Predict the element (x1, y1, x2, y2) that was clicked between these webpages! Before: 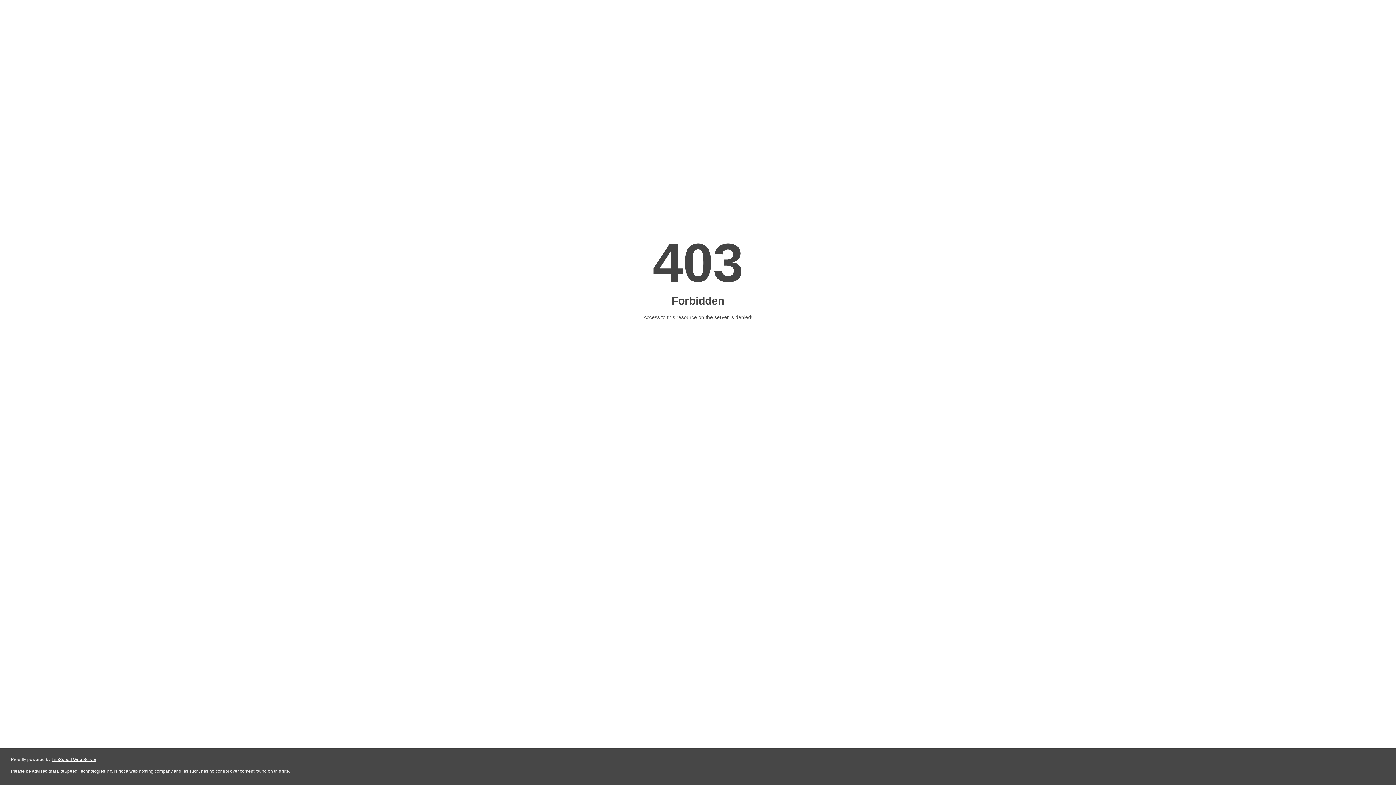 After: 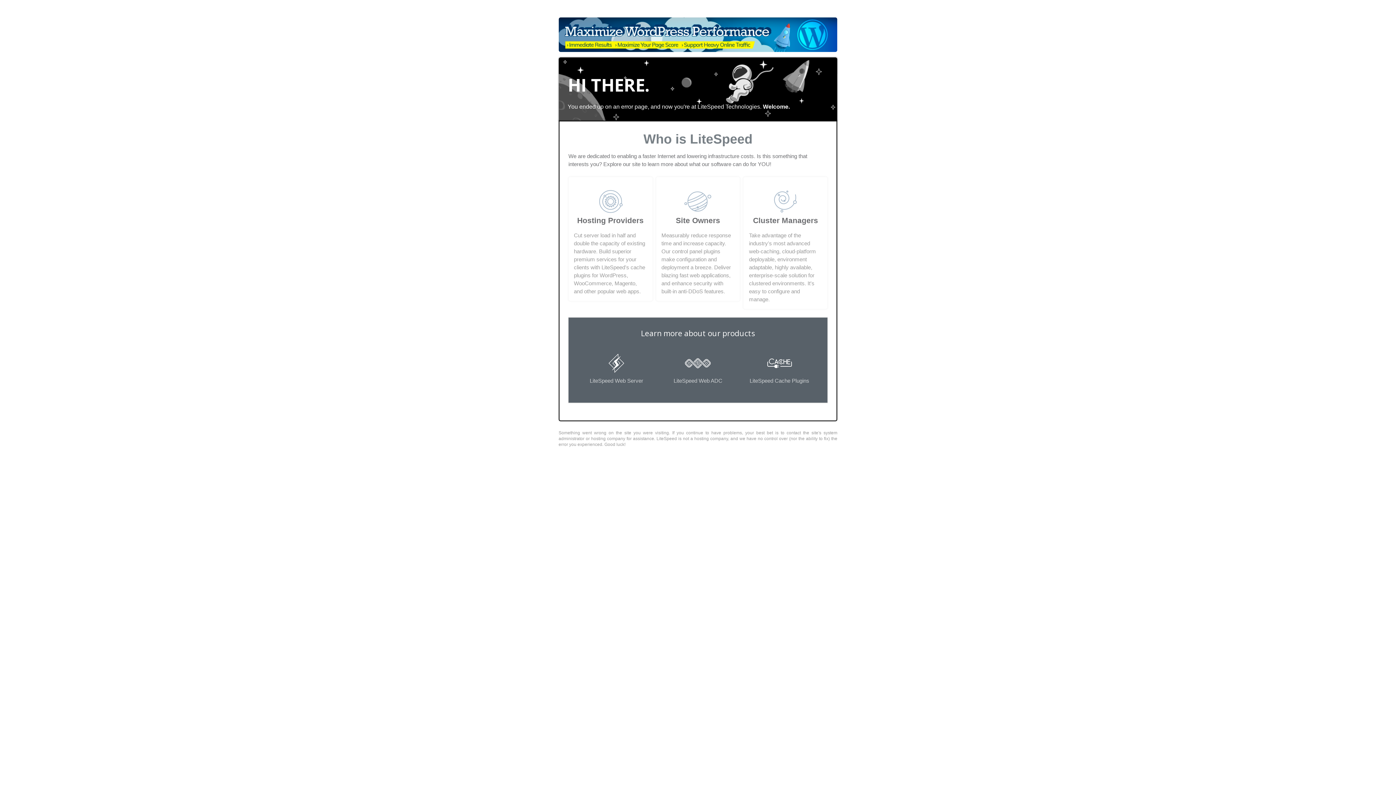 Action: label: LiteSpeed Web Server bbox: (51, 757, 96, 762)